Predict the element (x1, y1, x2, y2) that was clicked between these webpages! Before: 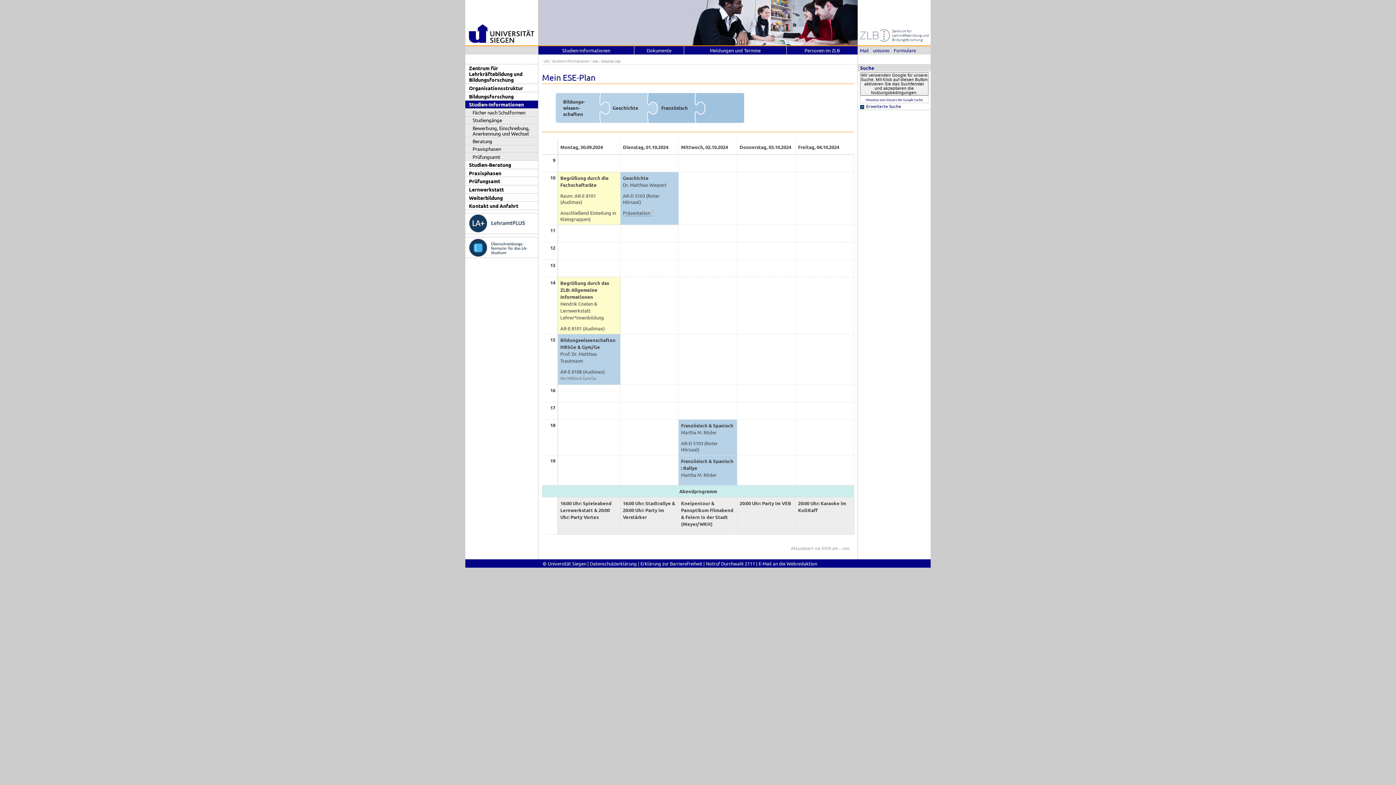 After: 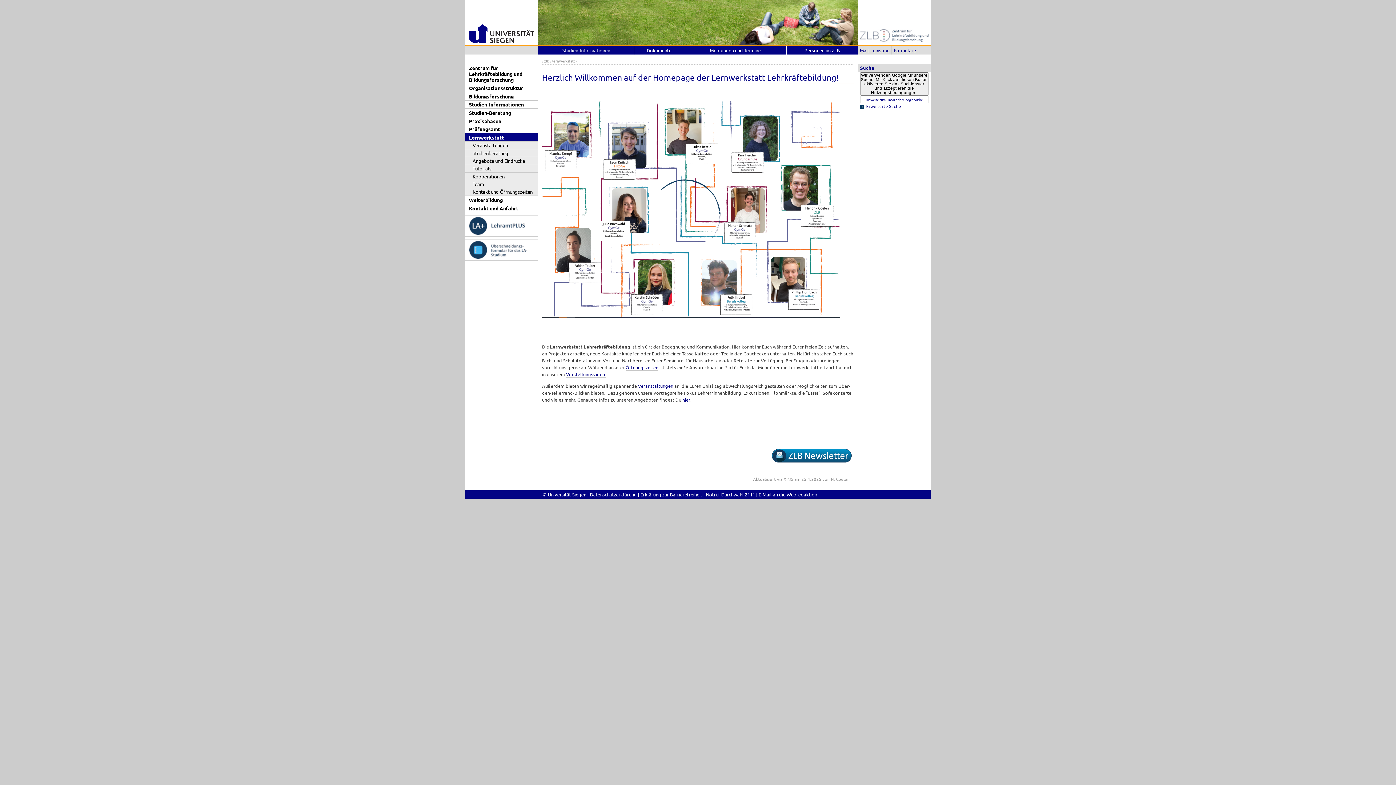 Action: label: Lernwerkstatt bbox: (465, 185, 538, 193)